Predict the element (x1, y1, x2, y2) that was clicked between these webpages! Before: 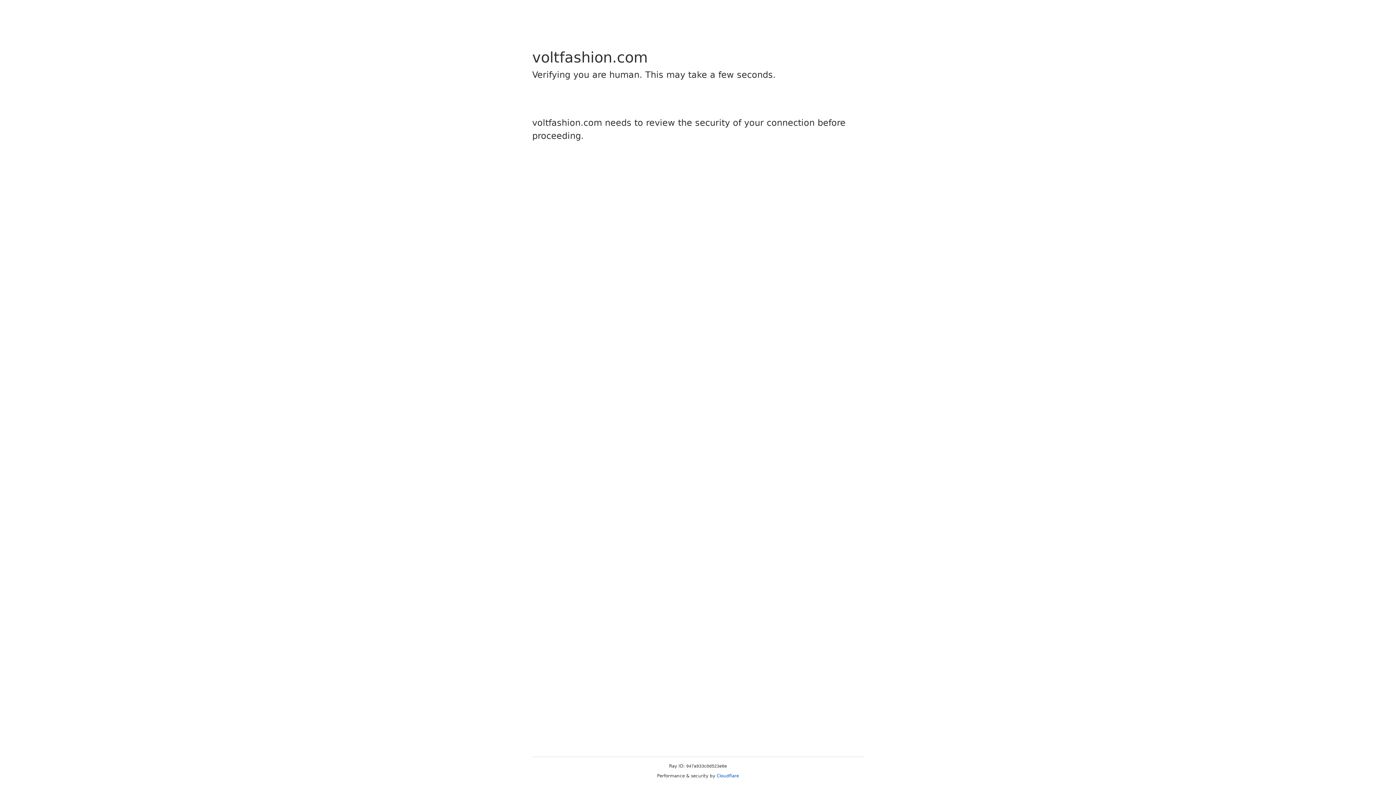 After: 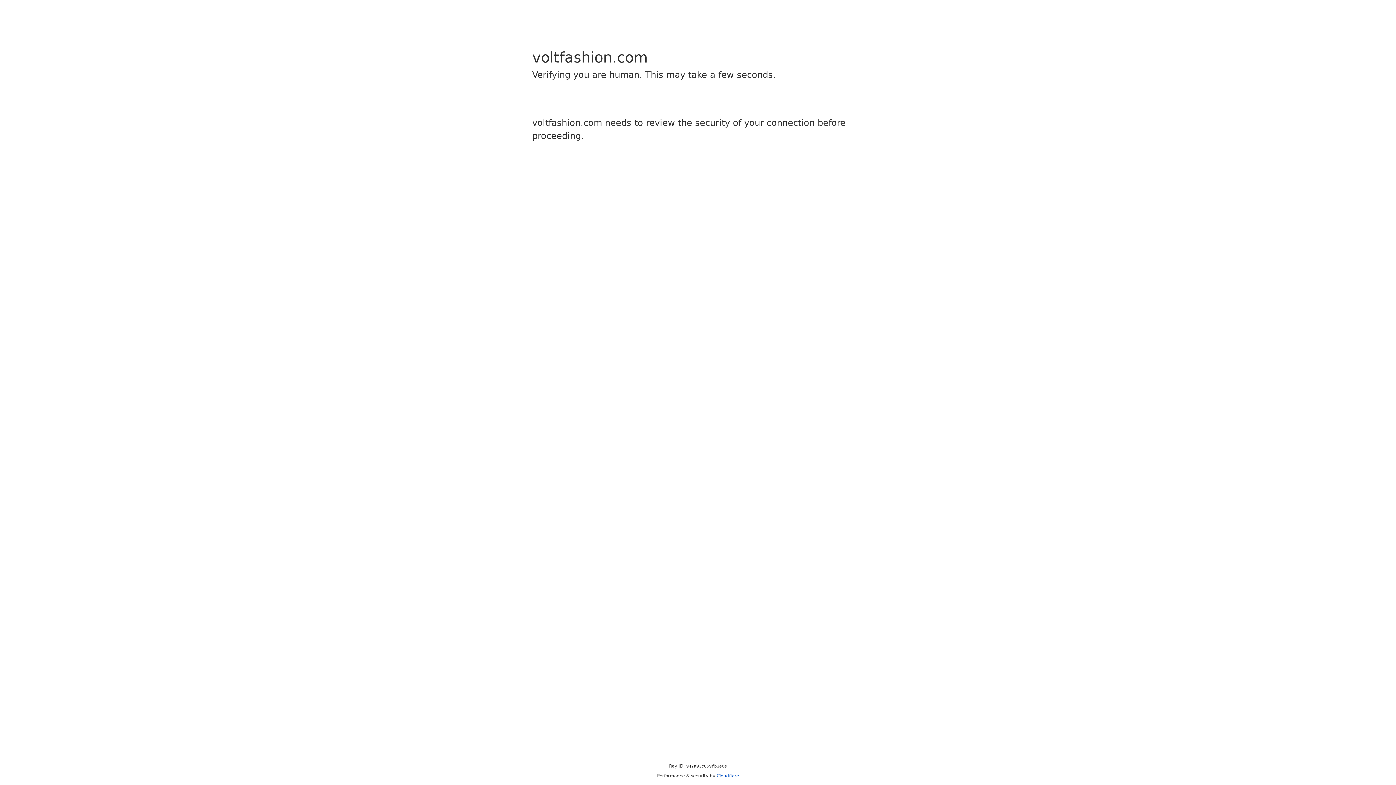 Action: label: Cloudflare bbox: (716, 773, 739, 778)